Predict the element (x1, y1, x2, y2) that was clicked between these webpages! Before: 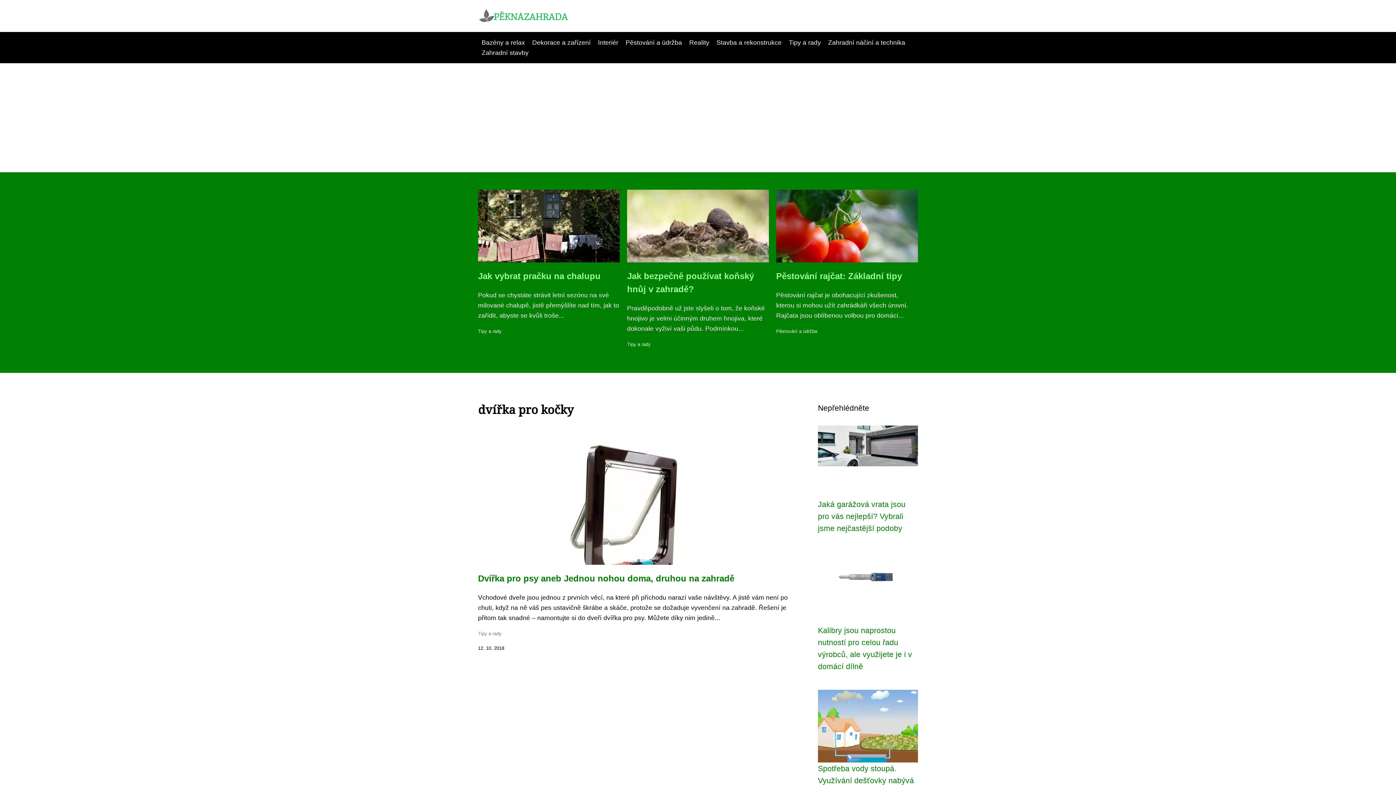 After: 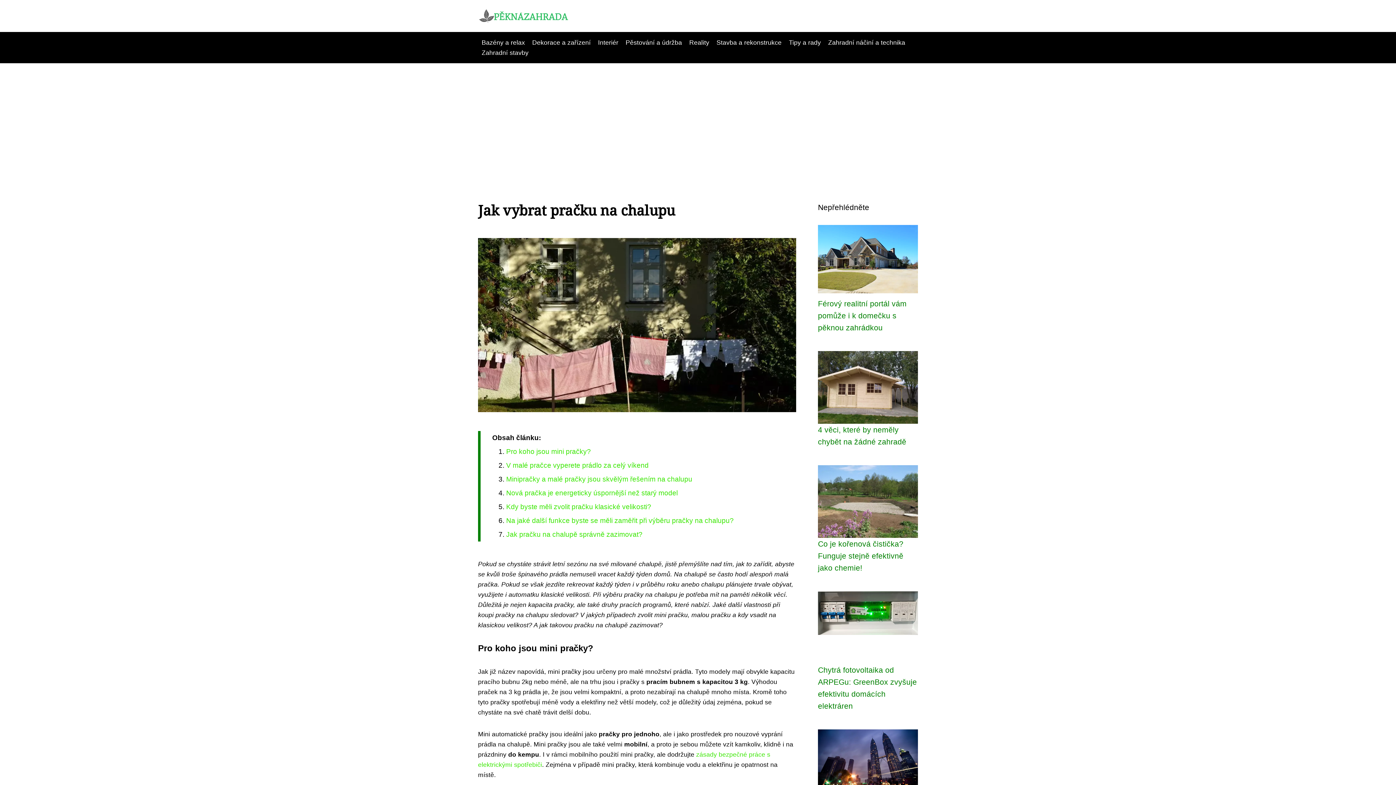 Action: bbox: (478, 271, 600, 281) label: Jak vybrat pračku na chalupu